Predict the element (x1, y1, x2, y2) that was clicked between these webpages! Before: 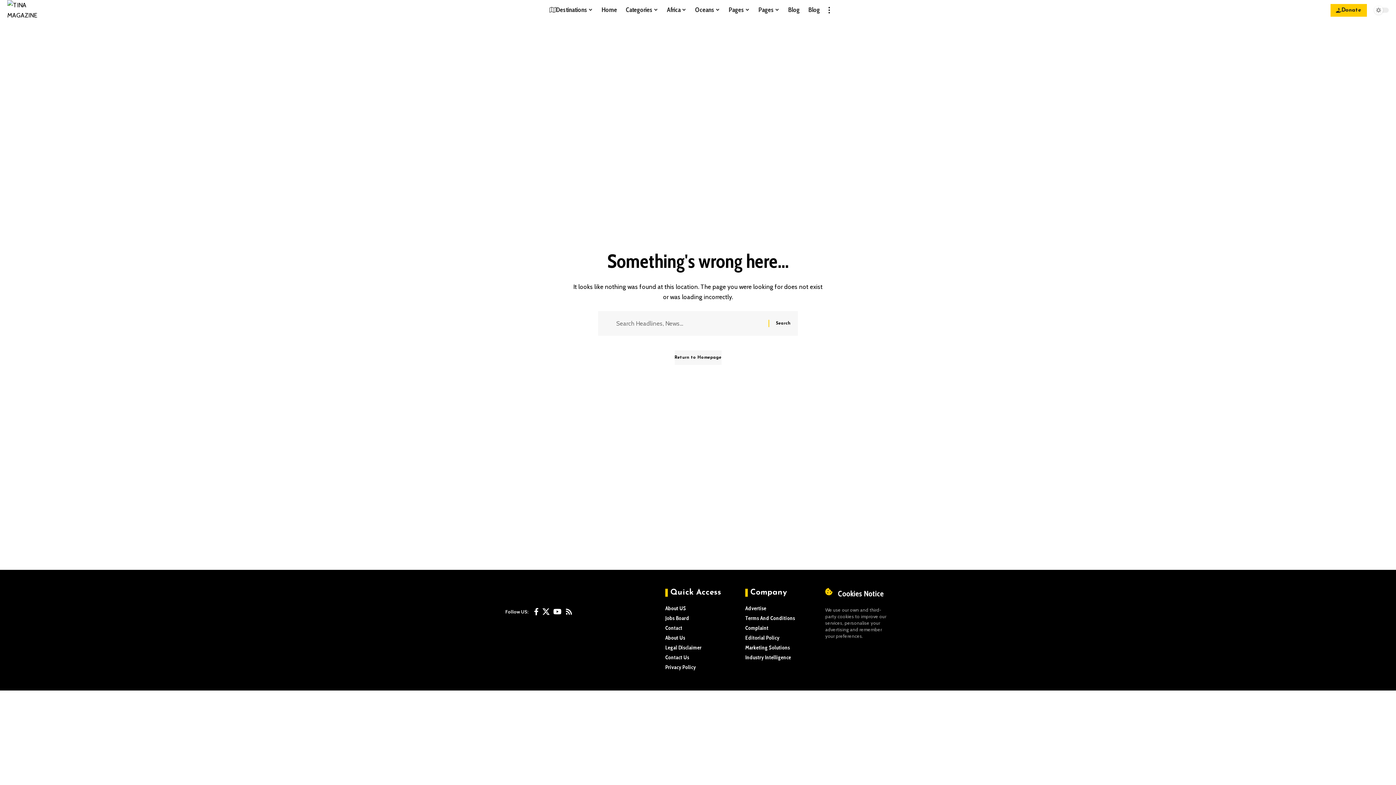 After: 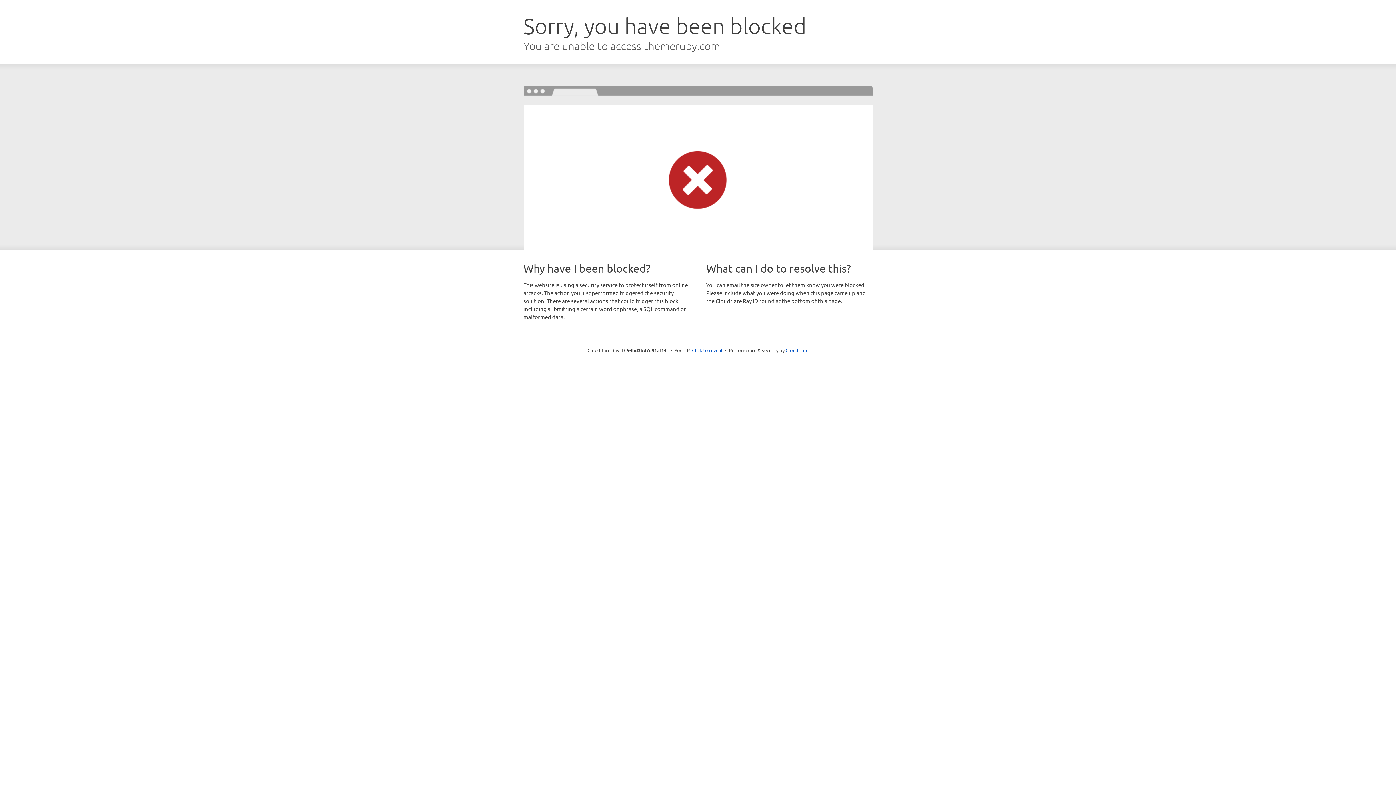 Action: bbox: (690, 1, 724, 19) label: Oceans